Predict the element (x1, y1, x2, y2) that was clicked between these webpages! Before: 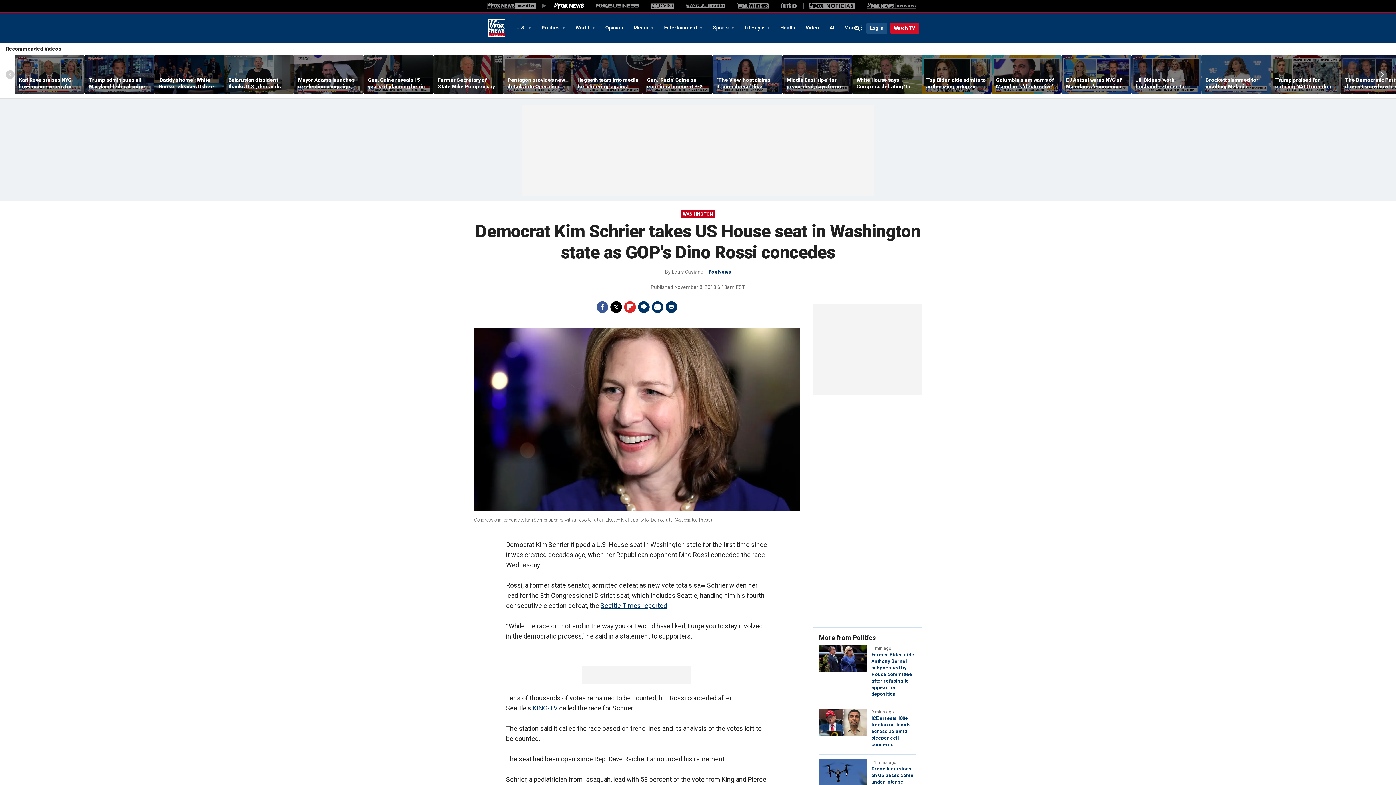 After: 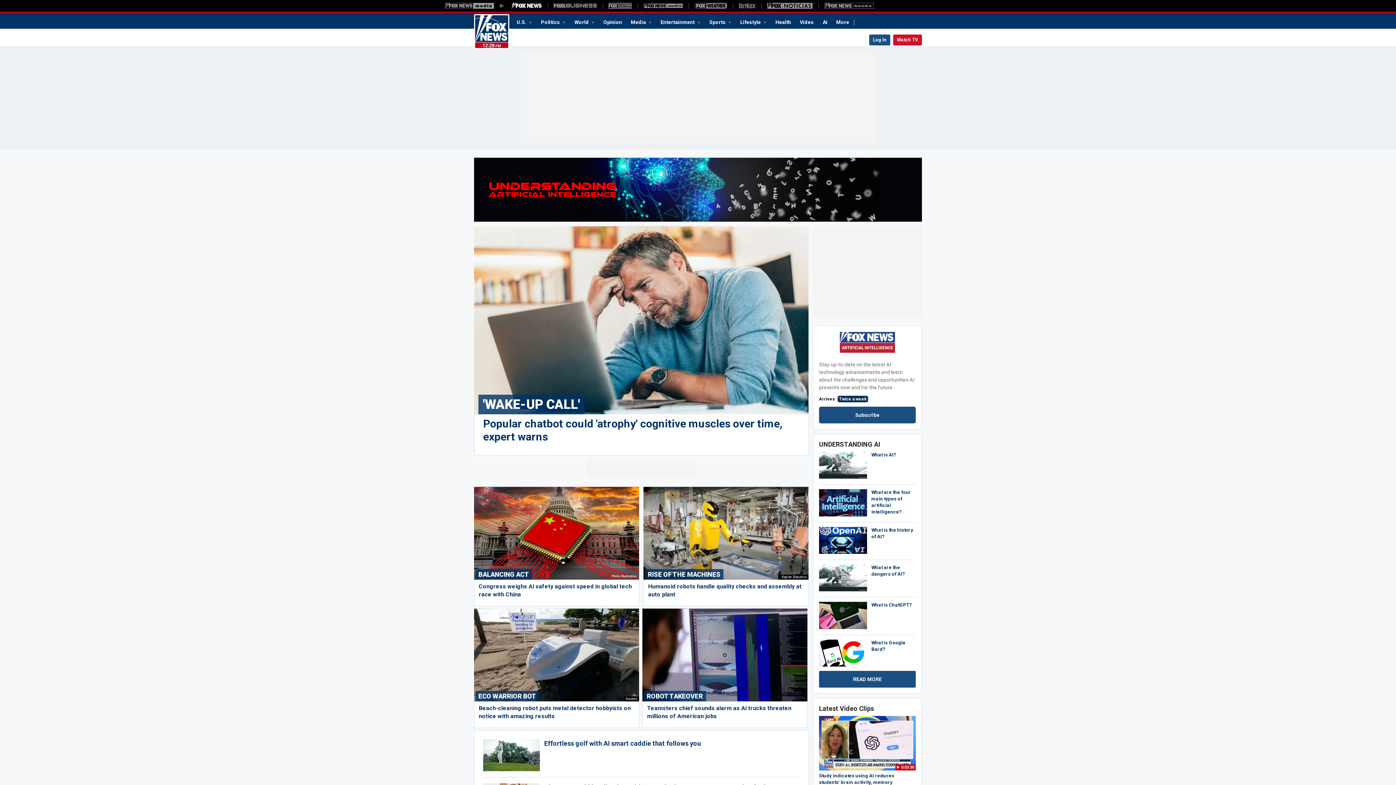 Action: bbox: (824, 21, 839, 33) label: AI